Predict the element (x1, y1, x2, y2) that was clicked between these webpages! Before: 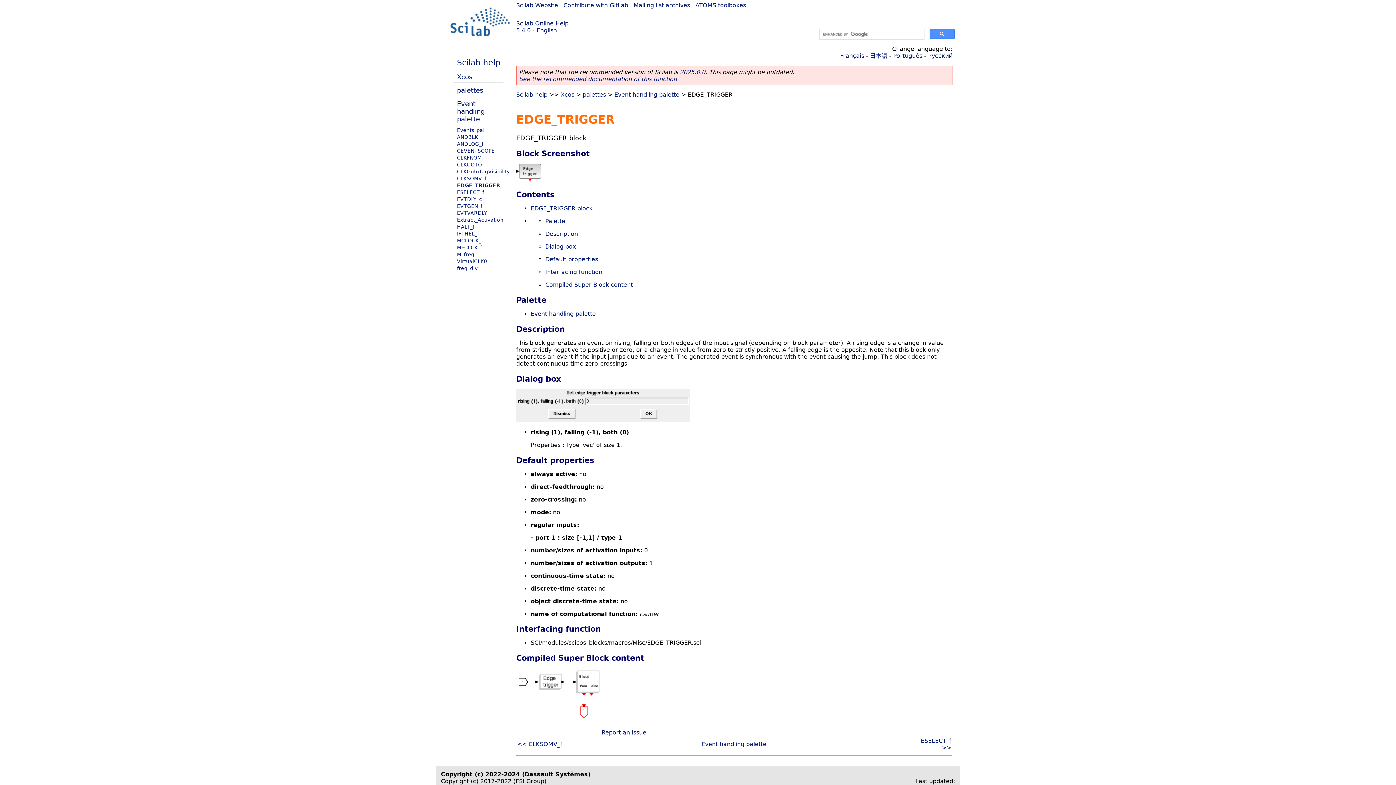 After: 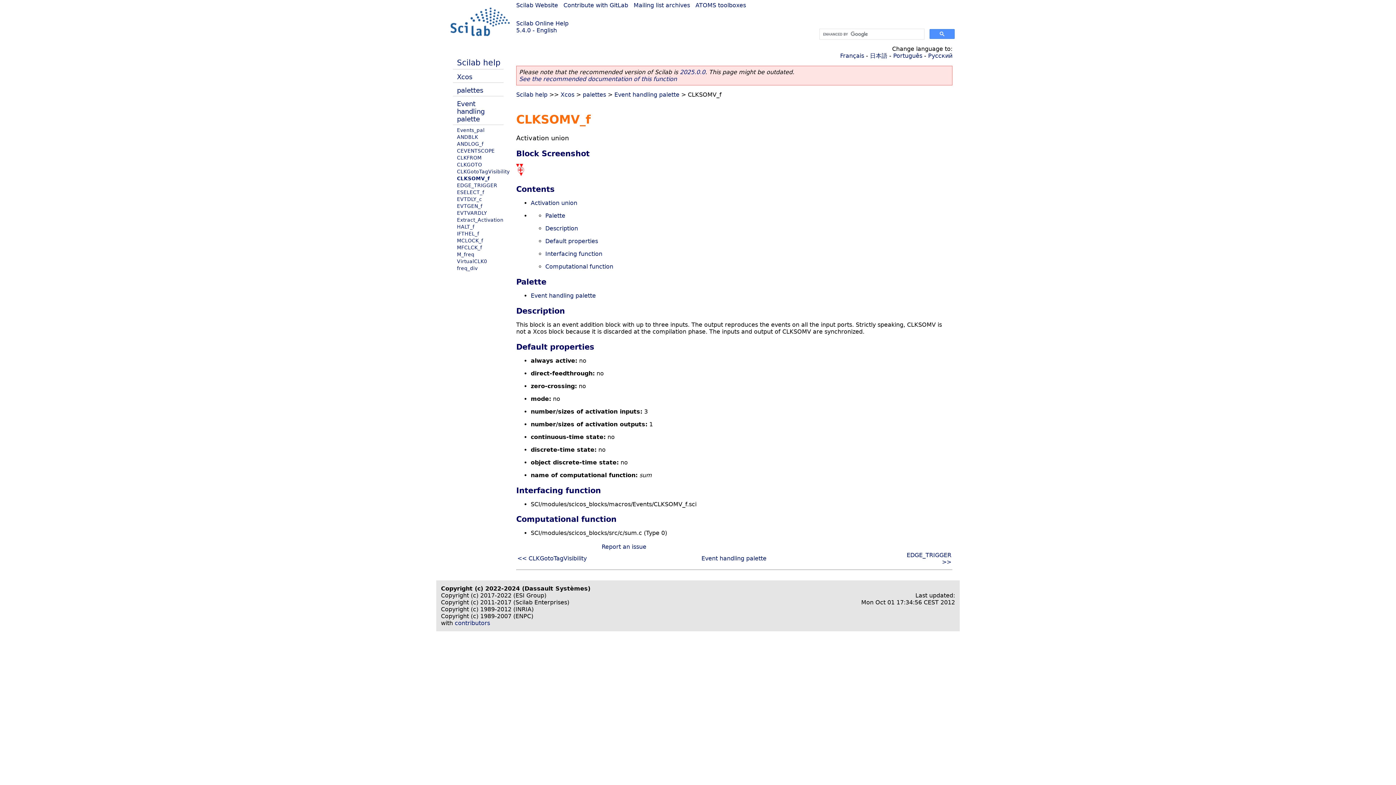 Action: bbox: (517, 741, 562, 748) label: << CLKSOMV_f